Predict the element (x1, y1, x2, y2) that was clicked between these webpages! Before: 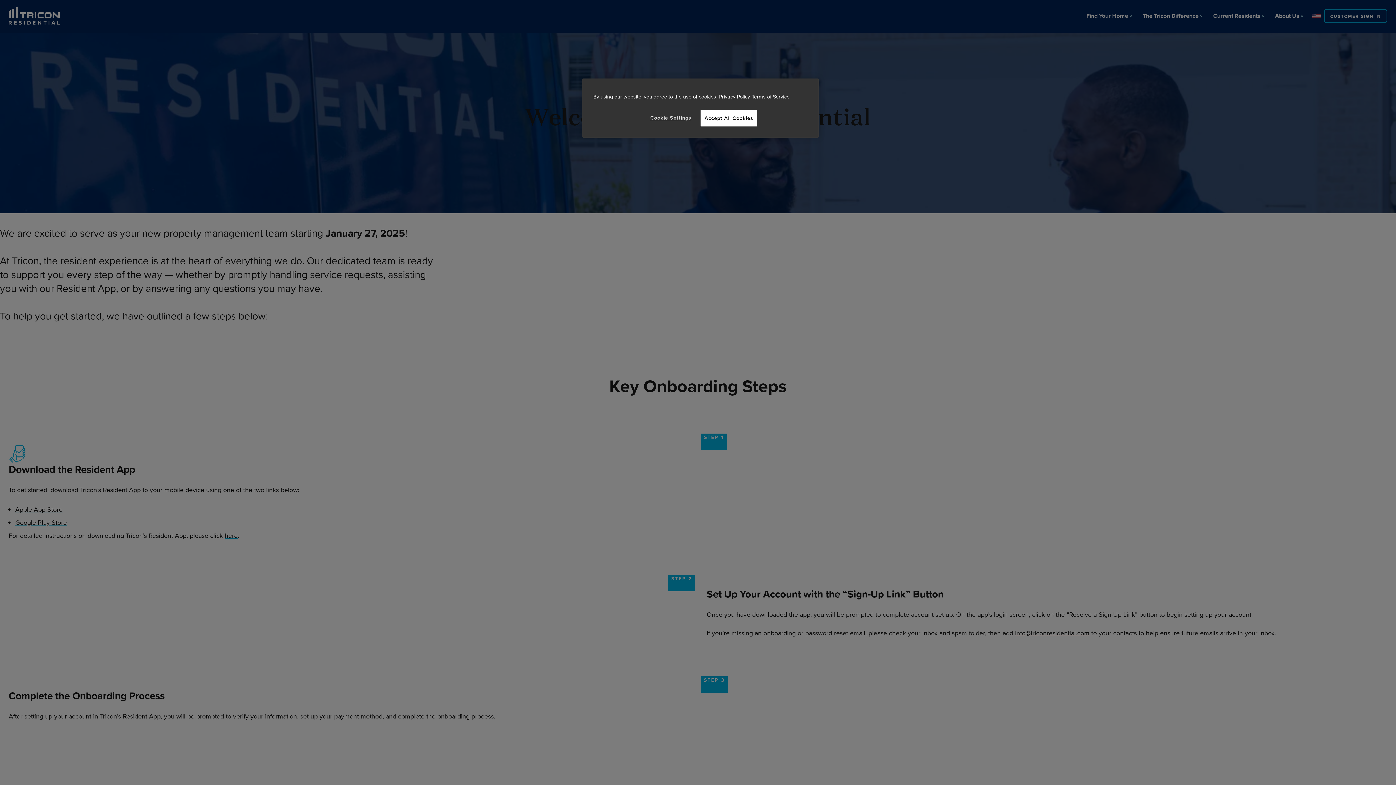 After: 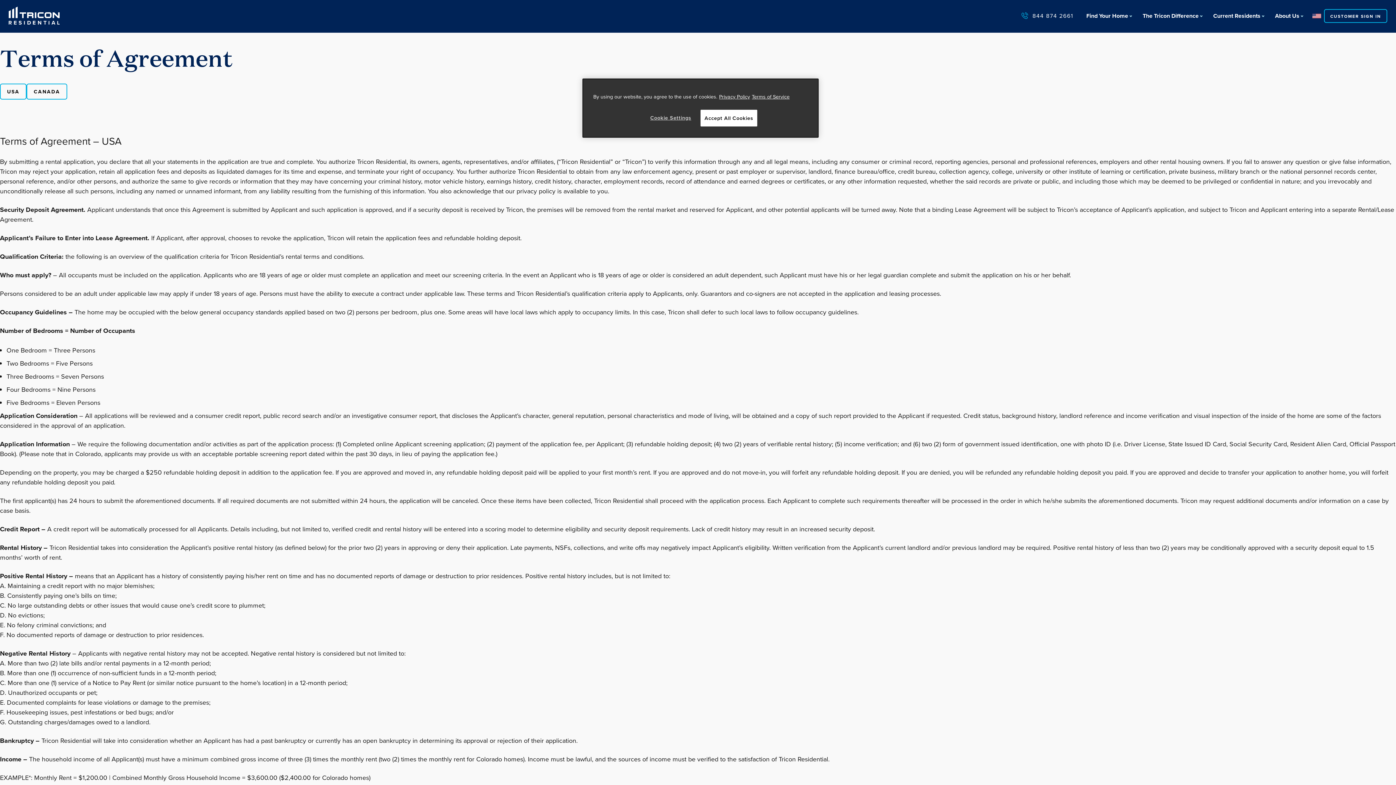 Action: bbox: (752, 92, 789, 100) label: Legal Information, opens in a new tab